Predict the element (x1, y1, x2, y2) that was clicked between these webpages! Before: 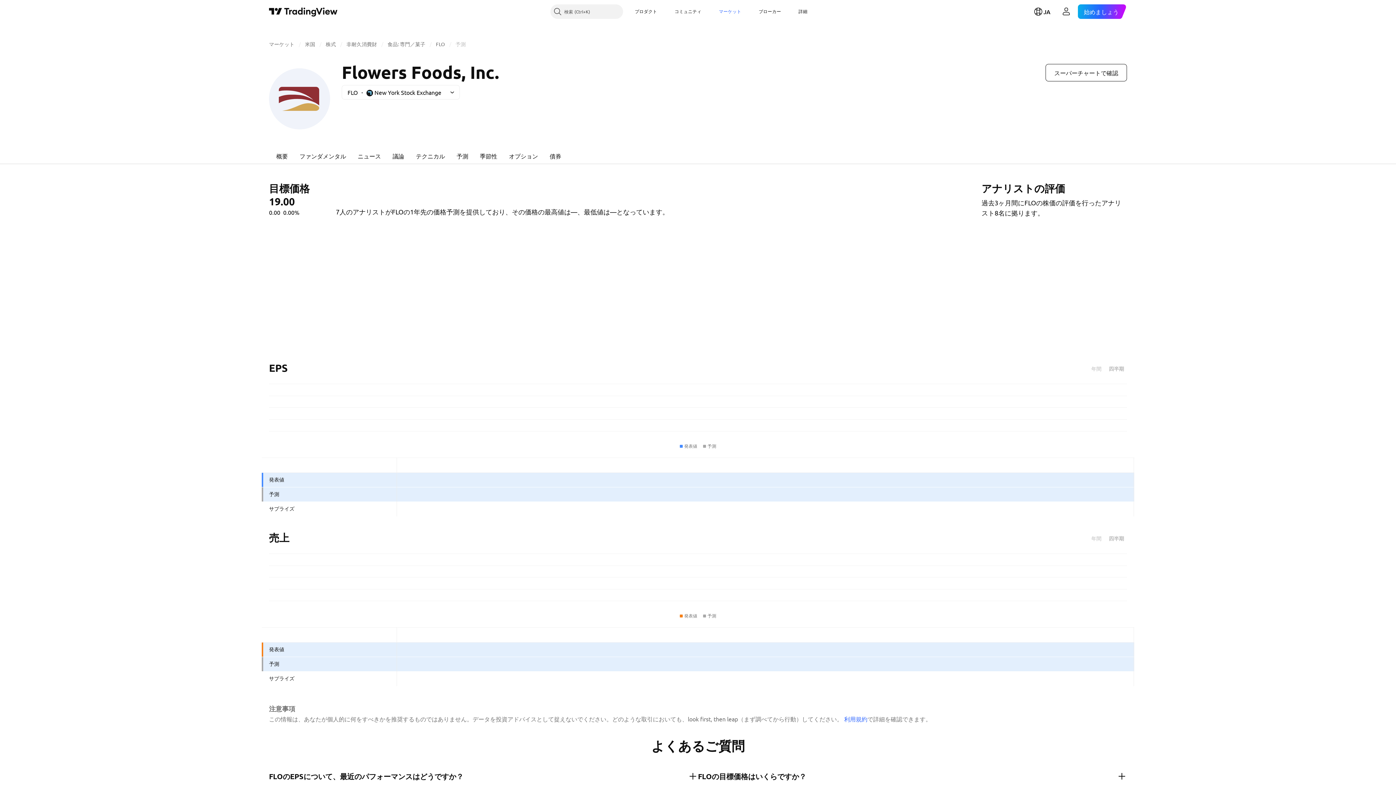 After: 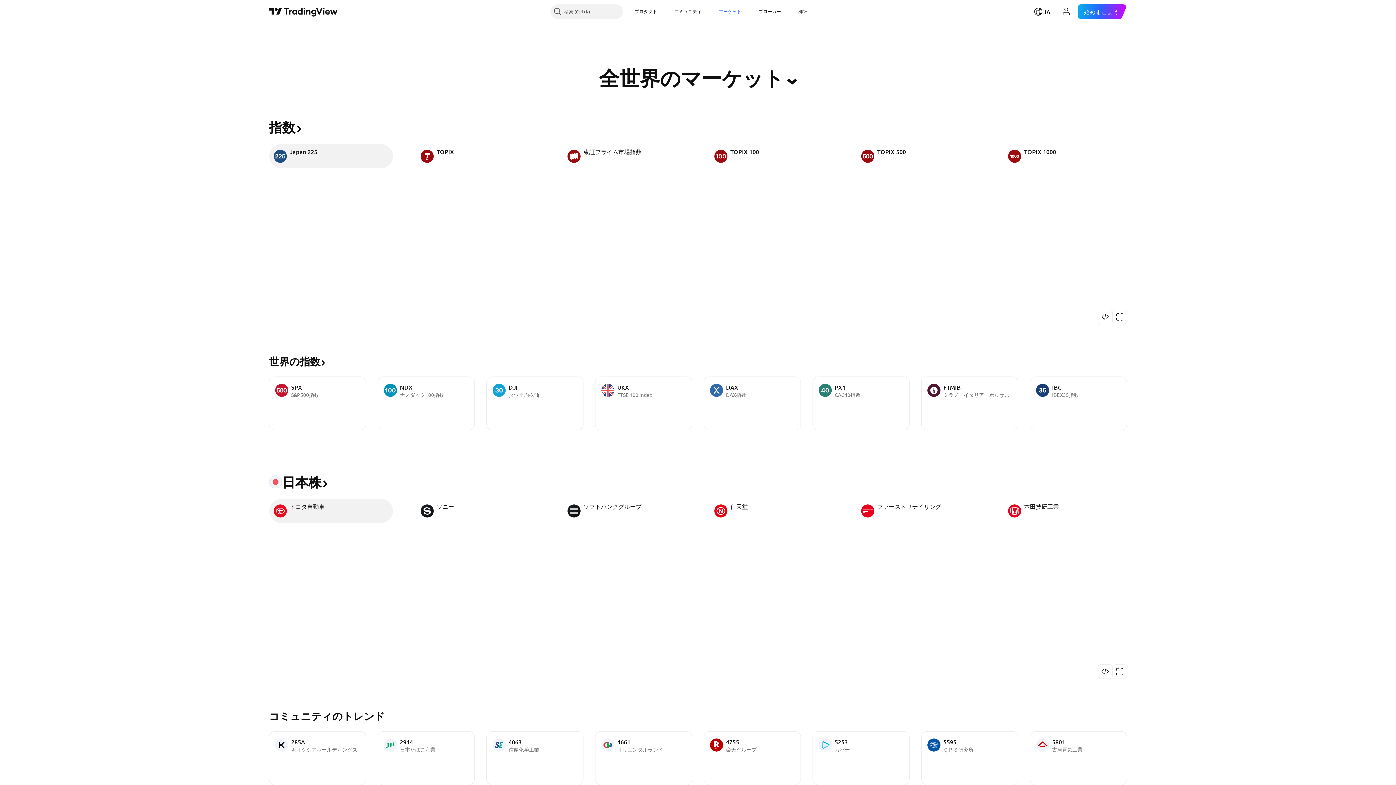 Action: label: マーケット bbox: (713, 4, 747, 18)